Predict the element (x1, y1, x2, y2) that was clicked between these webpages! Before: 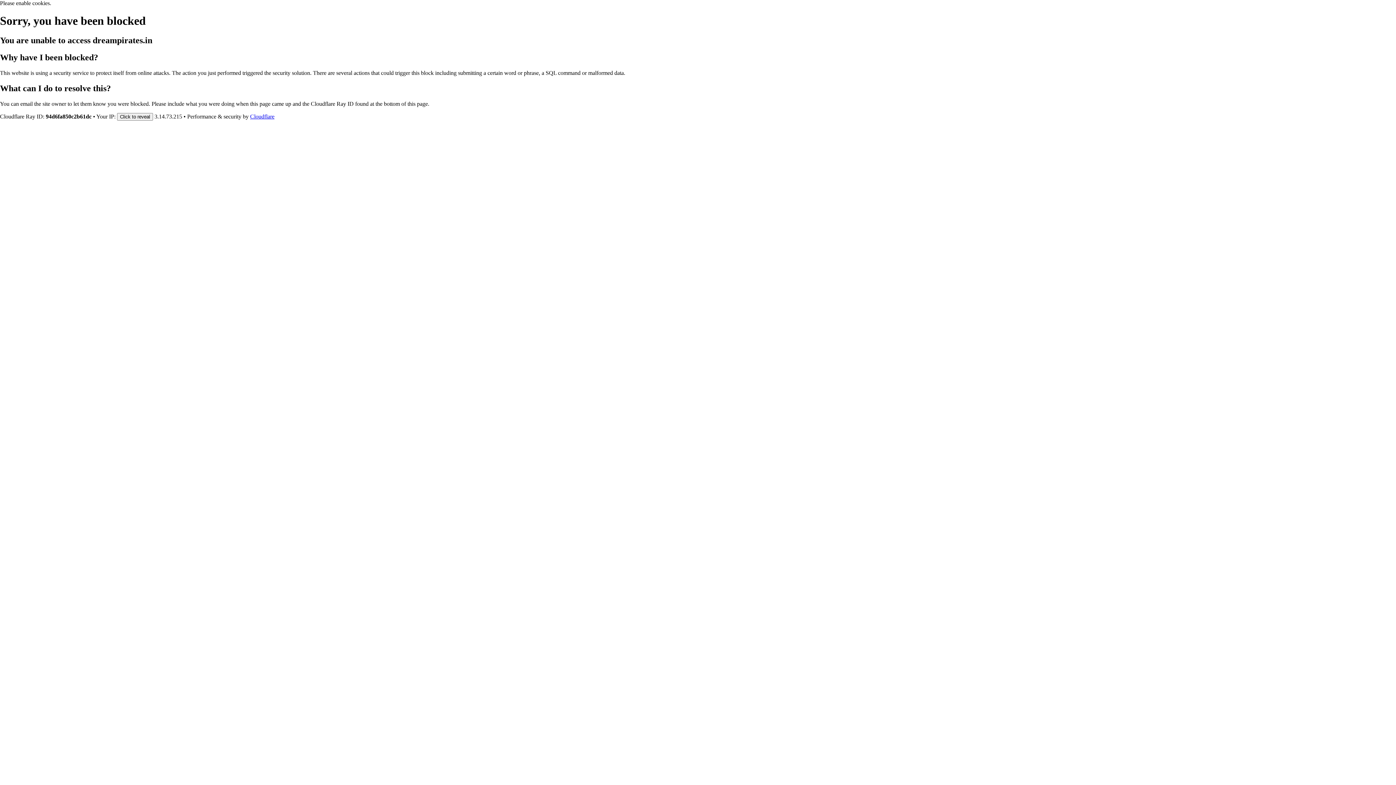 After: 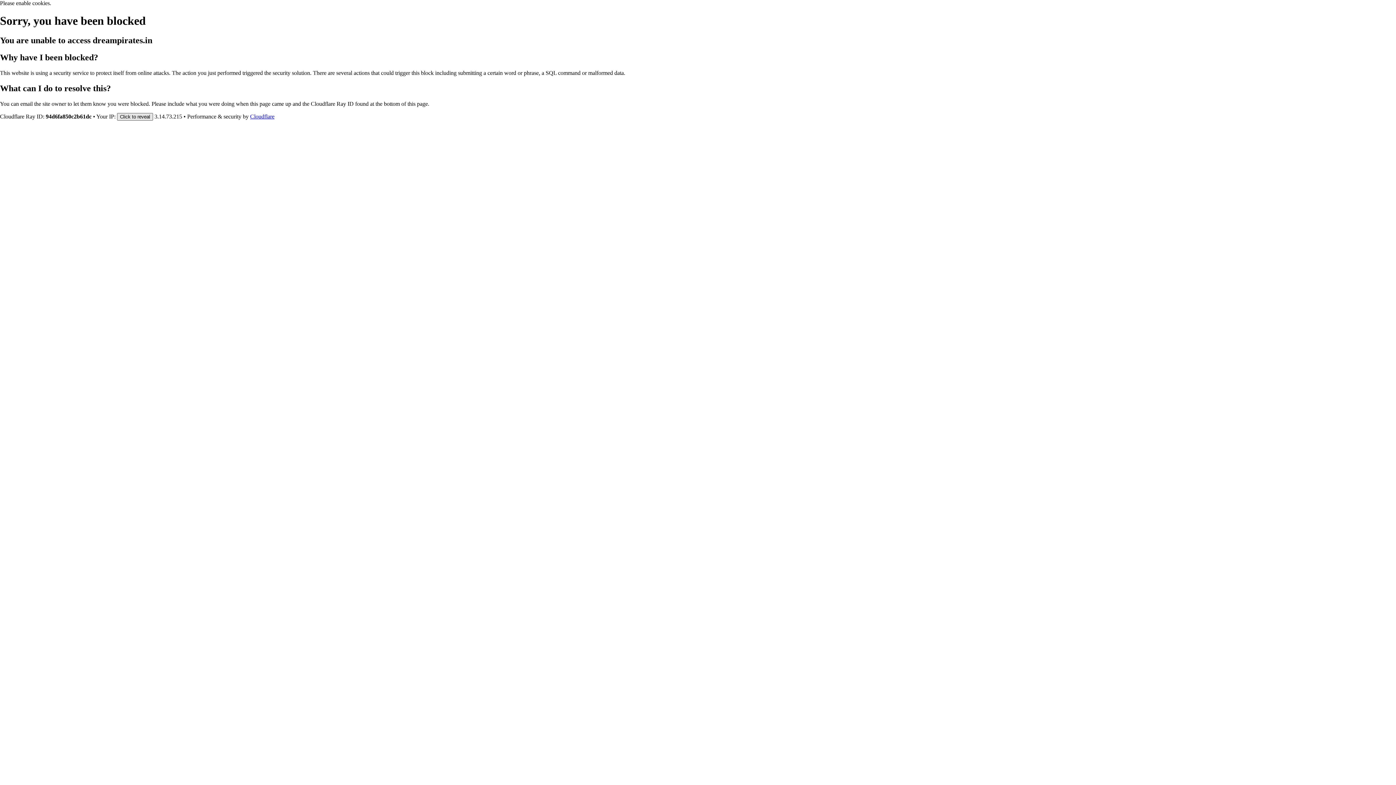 Action: label: Click to reveal bbox: (117, 112, 153, 120)